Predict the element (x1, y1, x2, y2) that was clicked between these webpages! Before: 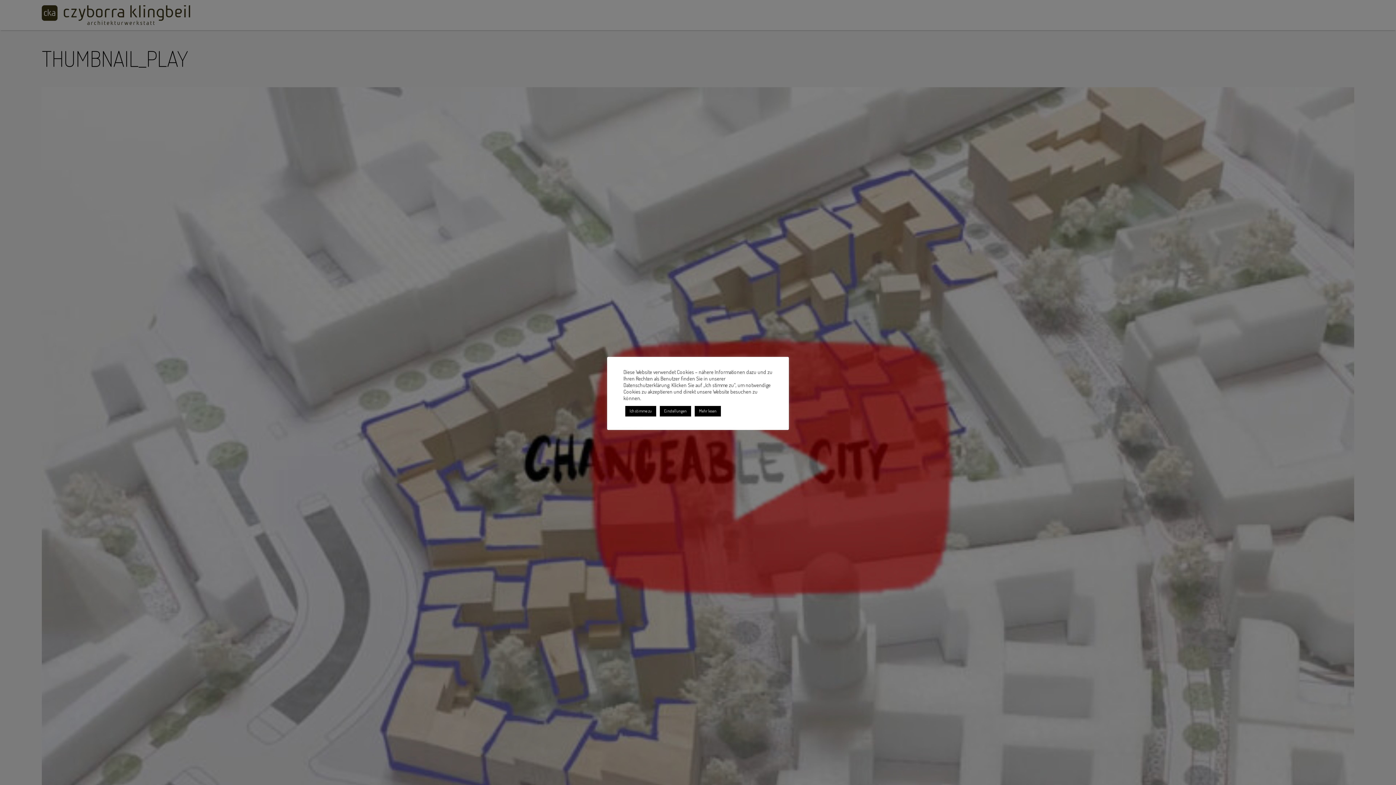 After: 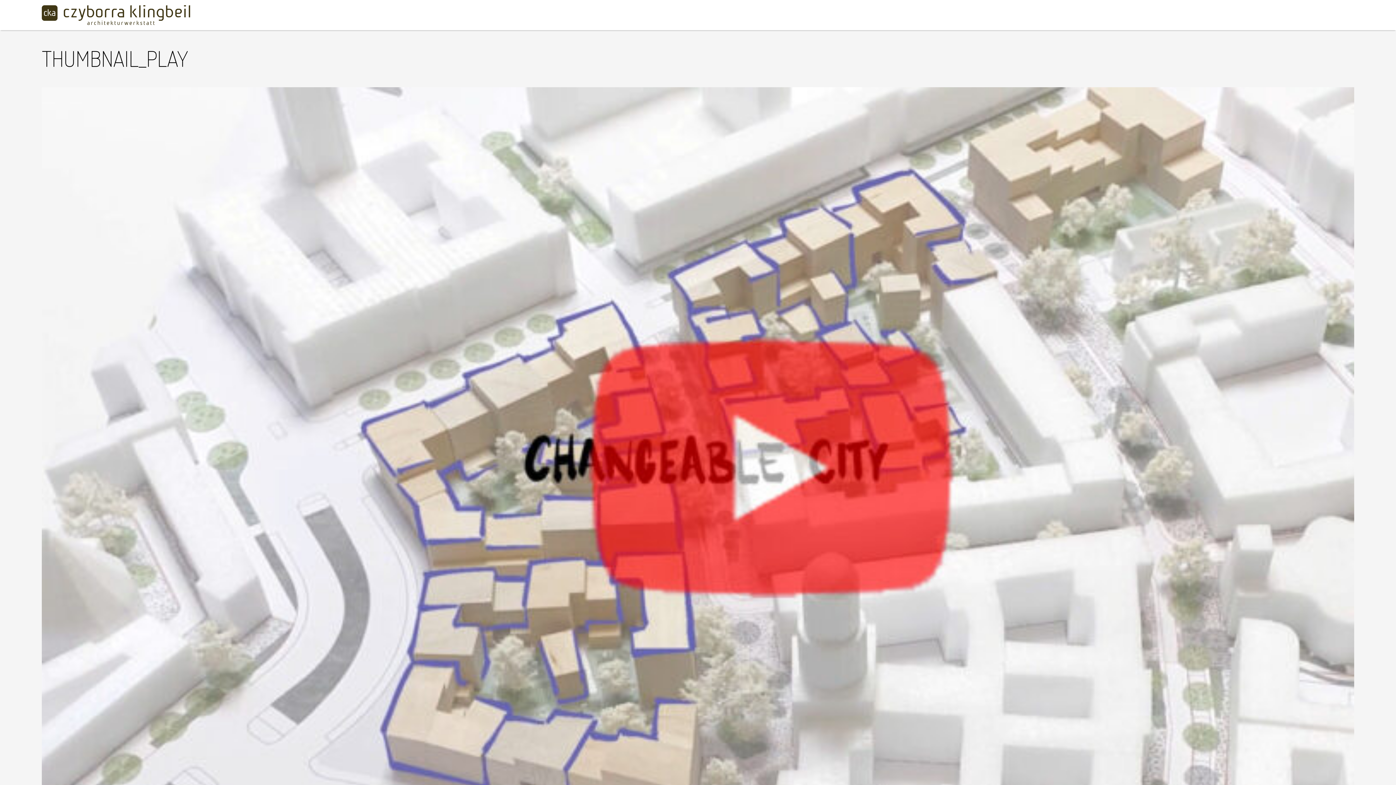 Action: bbox: (625, 406, 656, 416) label: Ich stimme zu